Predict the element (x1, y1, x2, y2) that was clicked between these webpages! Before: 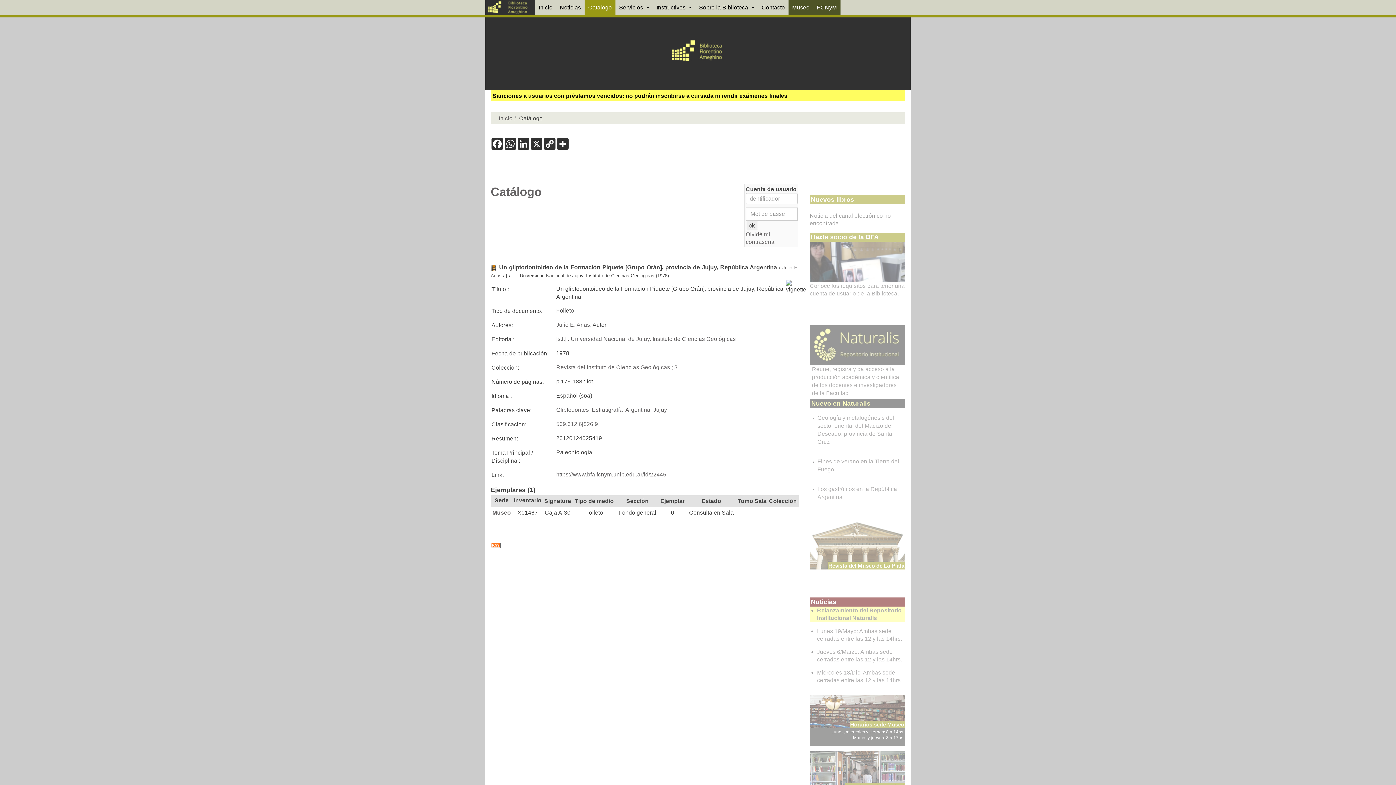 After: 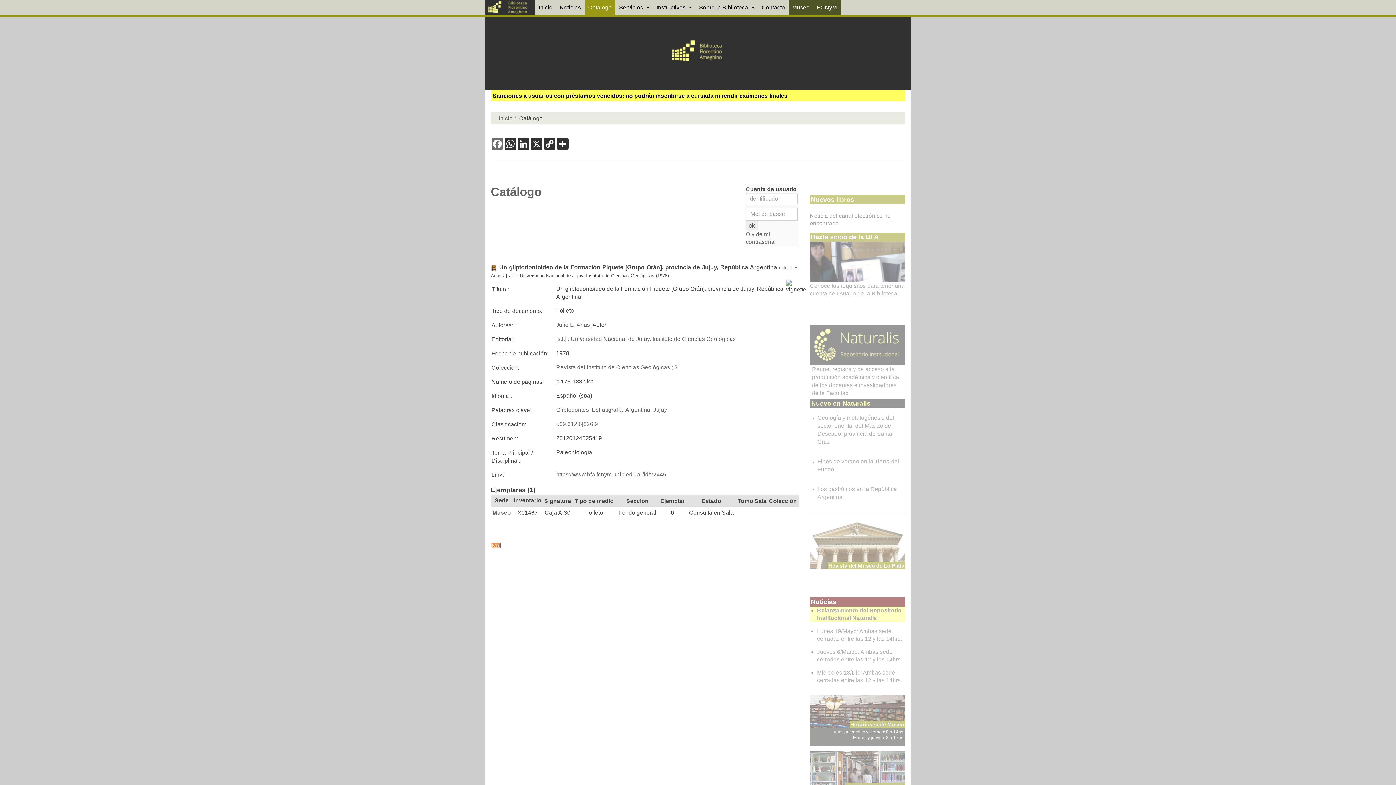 Action: label: Facebook bbox: (490, 138, 504, 149)